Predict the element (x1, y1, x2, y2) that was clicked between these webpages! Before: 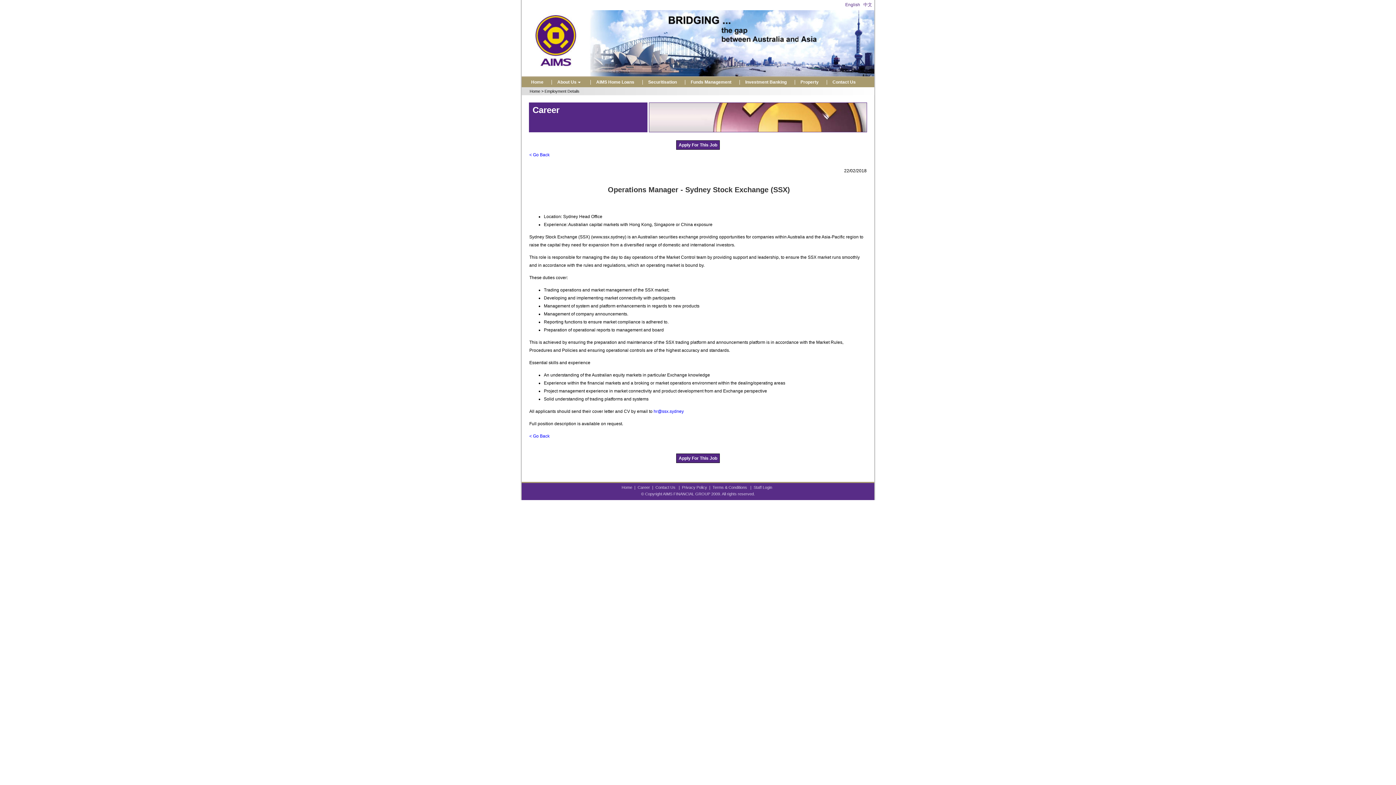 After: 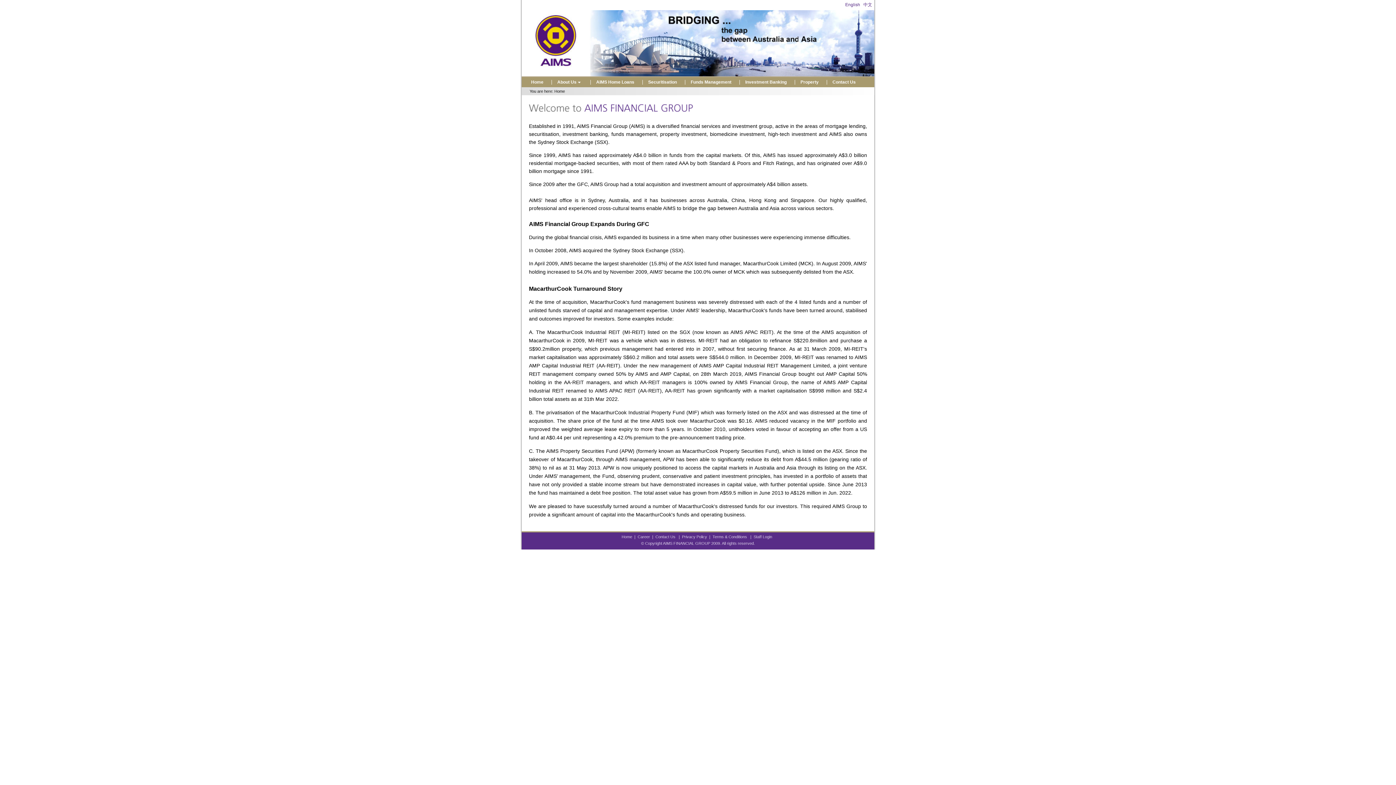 Action: label: Home bbox: (621, 485, 632, 489)